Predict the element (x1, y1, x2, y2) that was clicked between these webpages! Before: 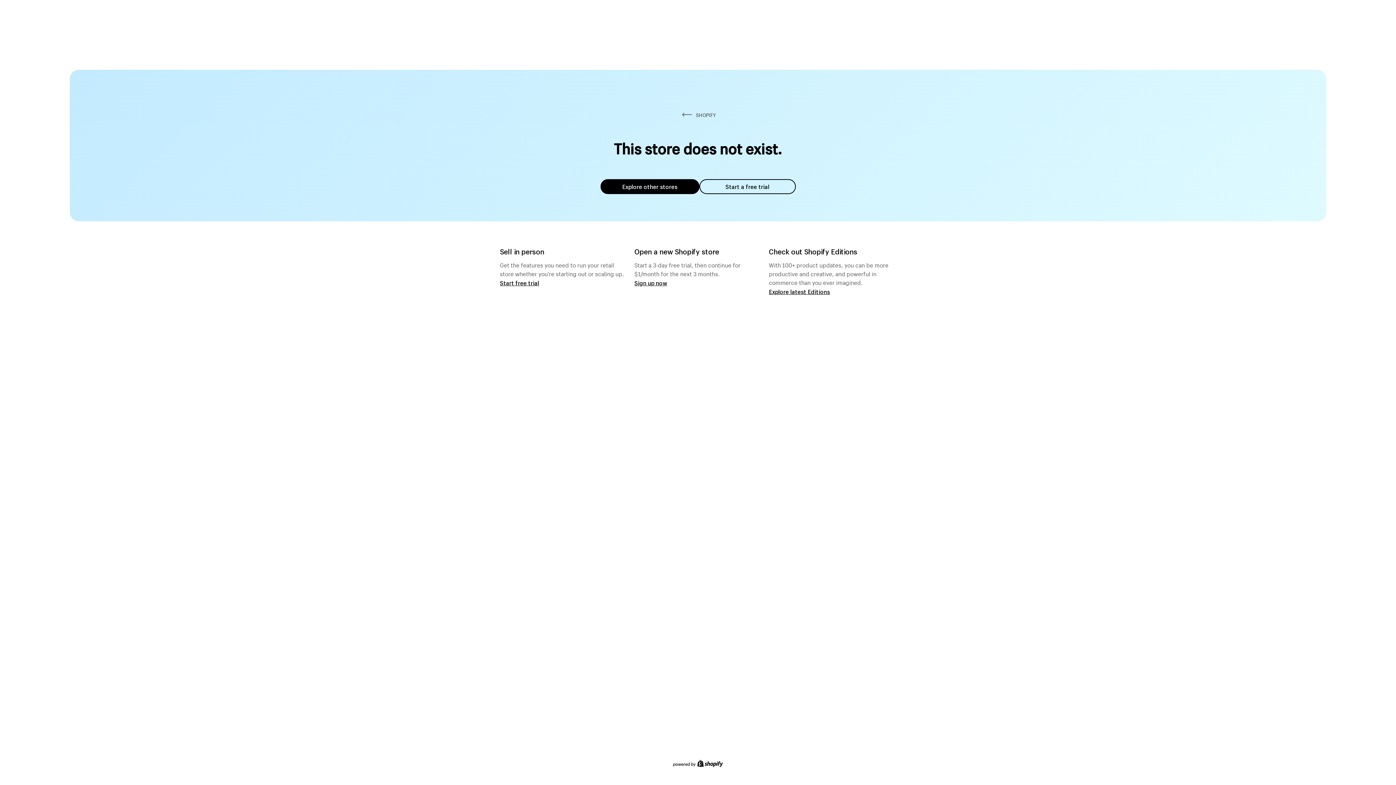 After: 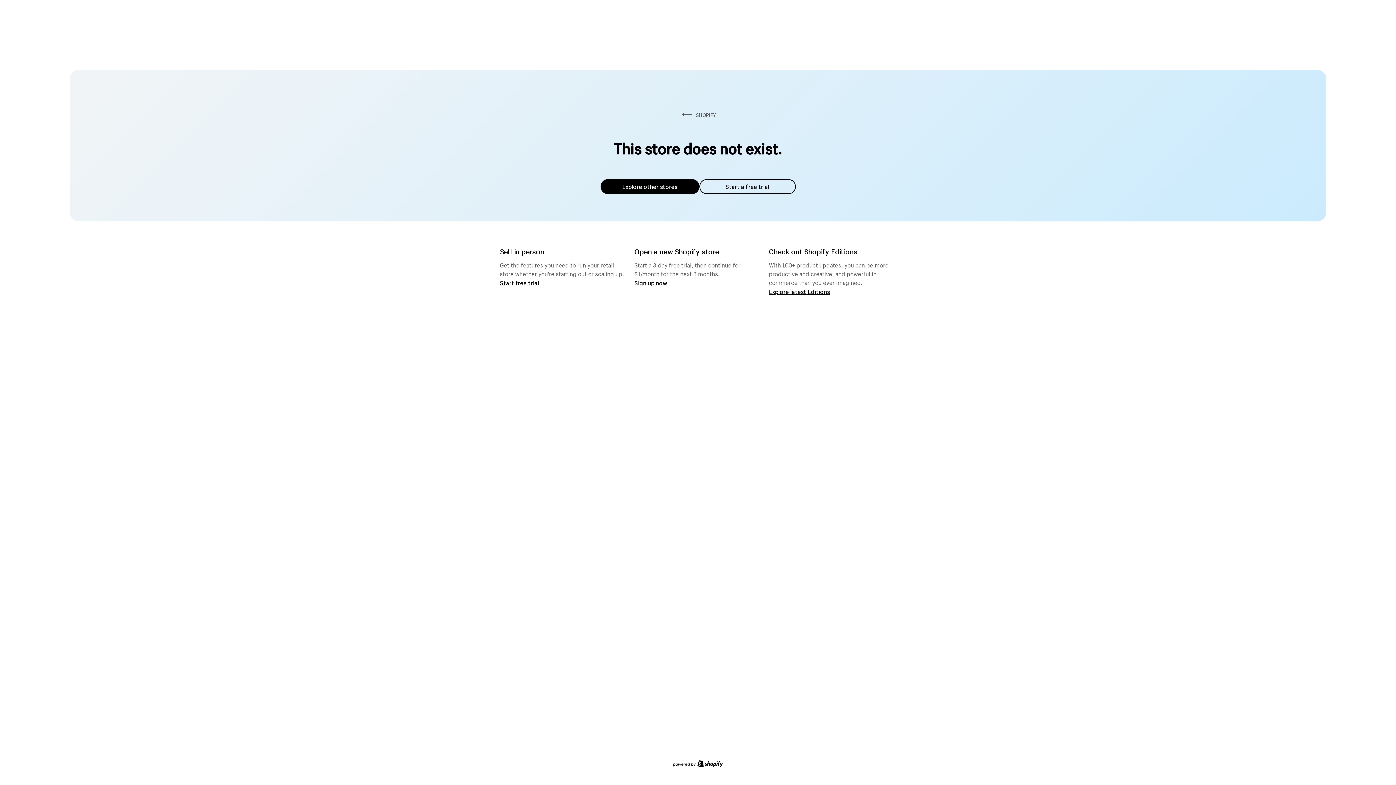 Action: label: Explore other stores bbox: (600, 179, 699, 194)